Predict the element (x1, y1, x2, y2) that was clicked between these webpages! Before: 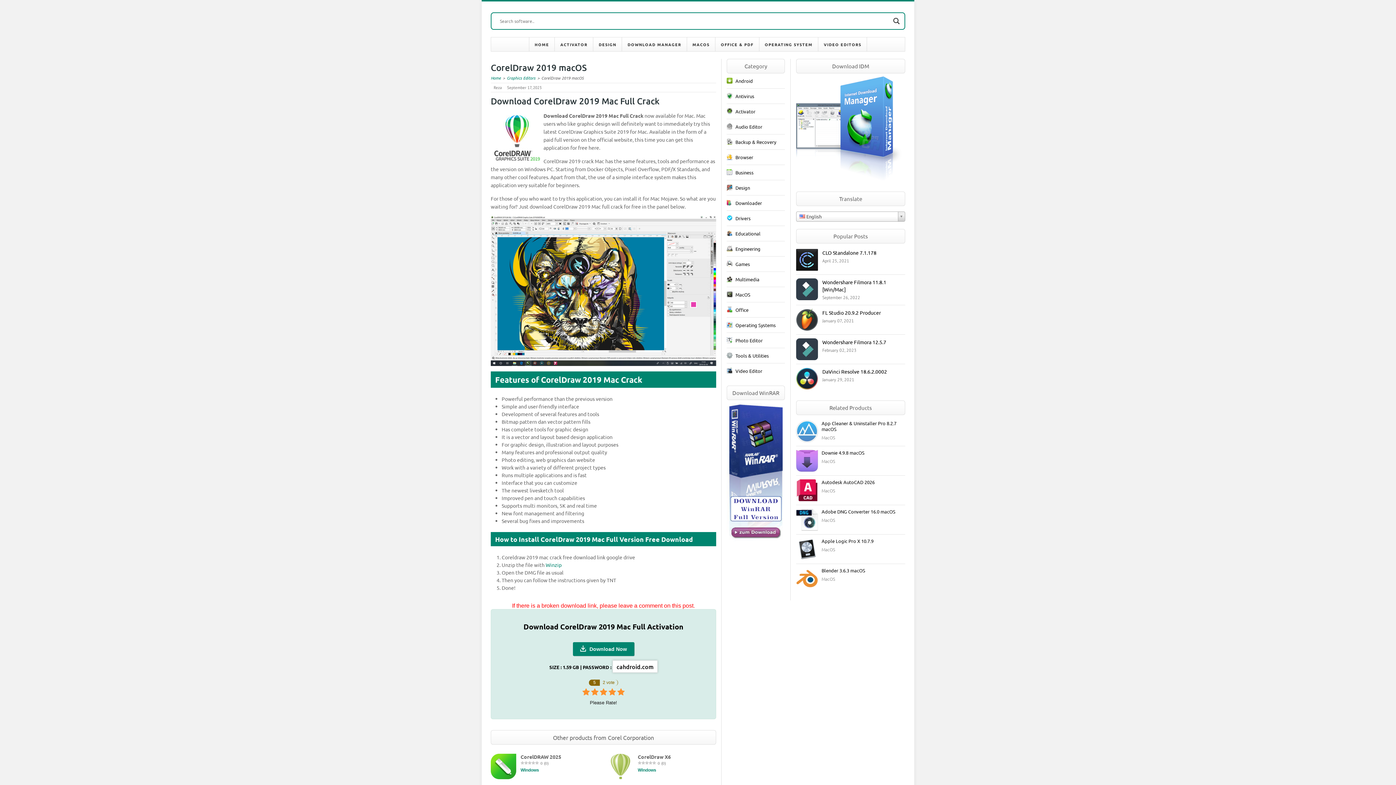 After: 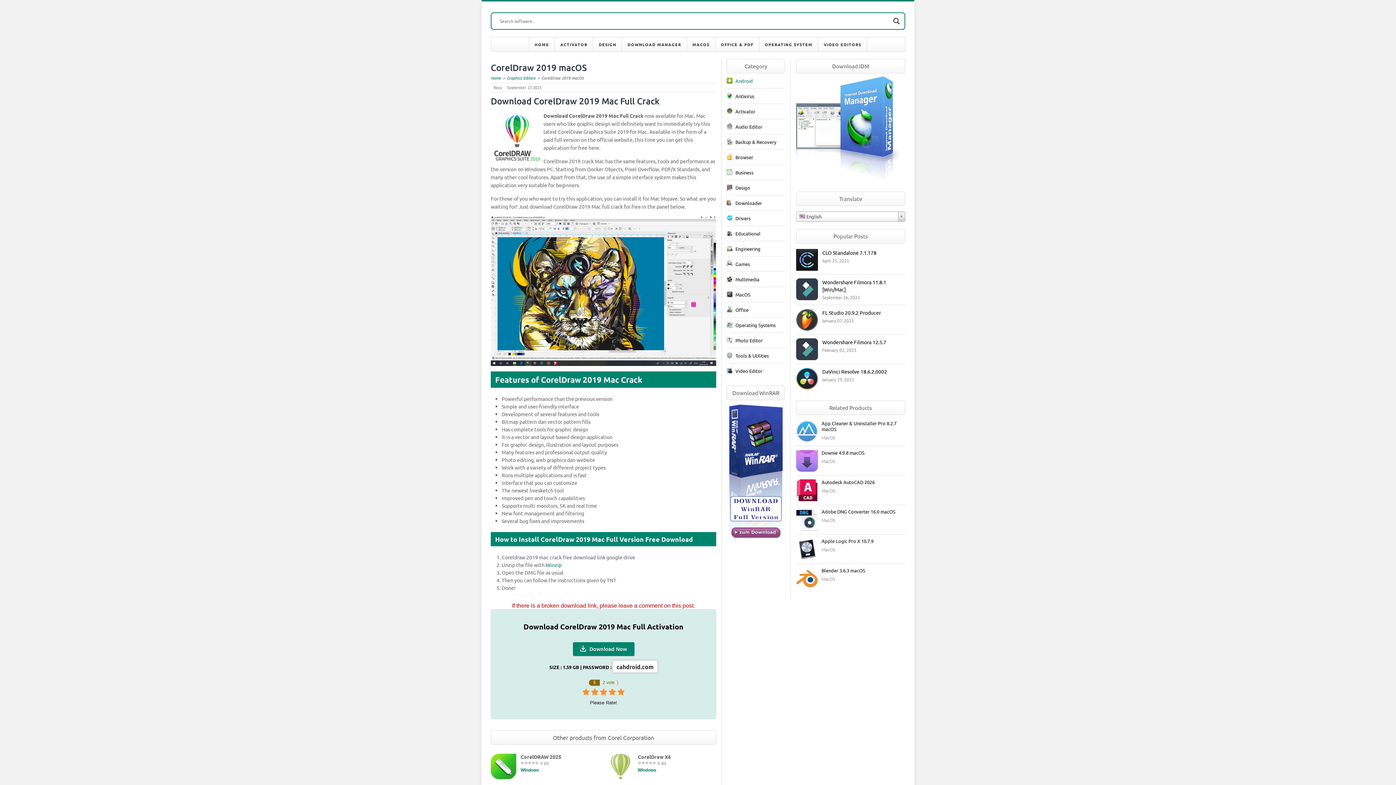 Action: label: Android bbox: (735, 77, 753, 84)